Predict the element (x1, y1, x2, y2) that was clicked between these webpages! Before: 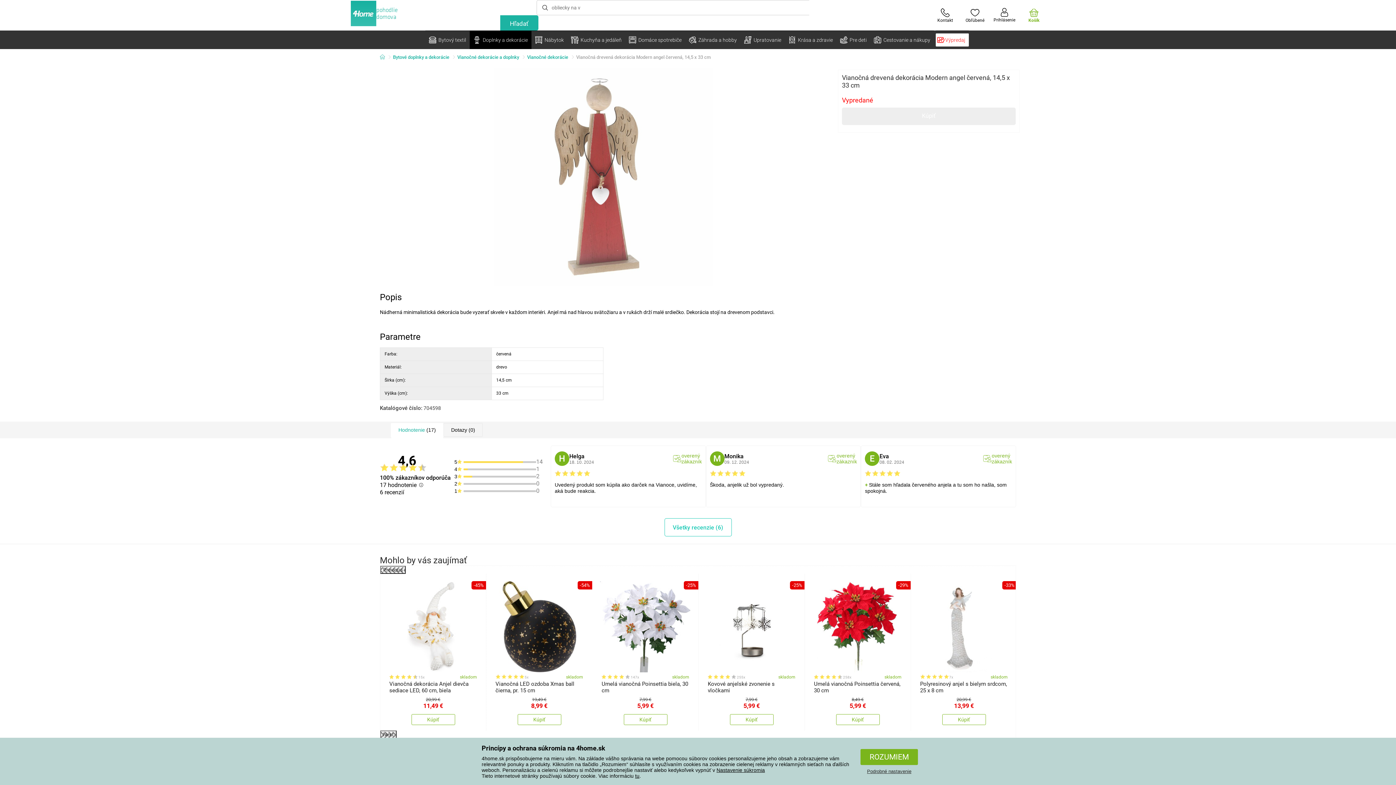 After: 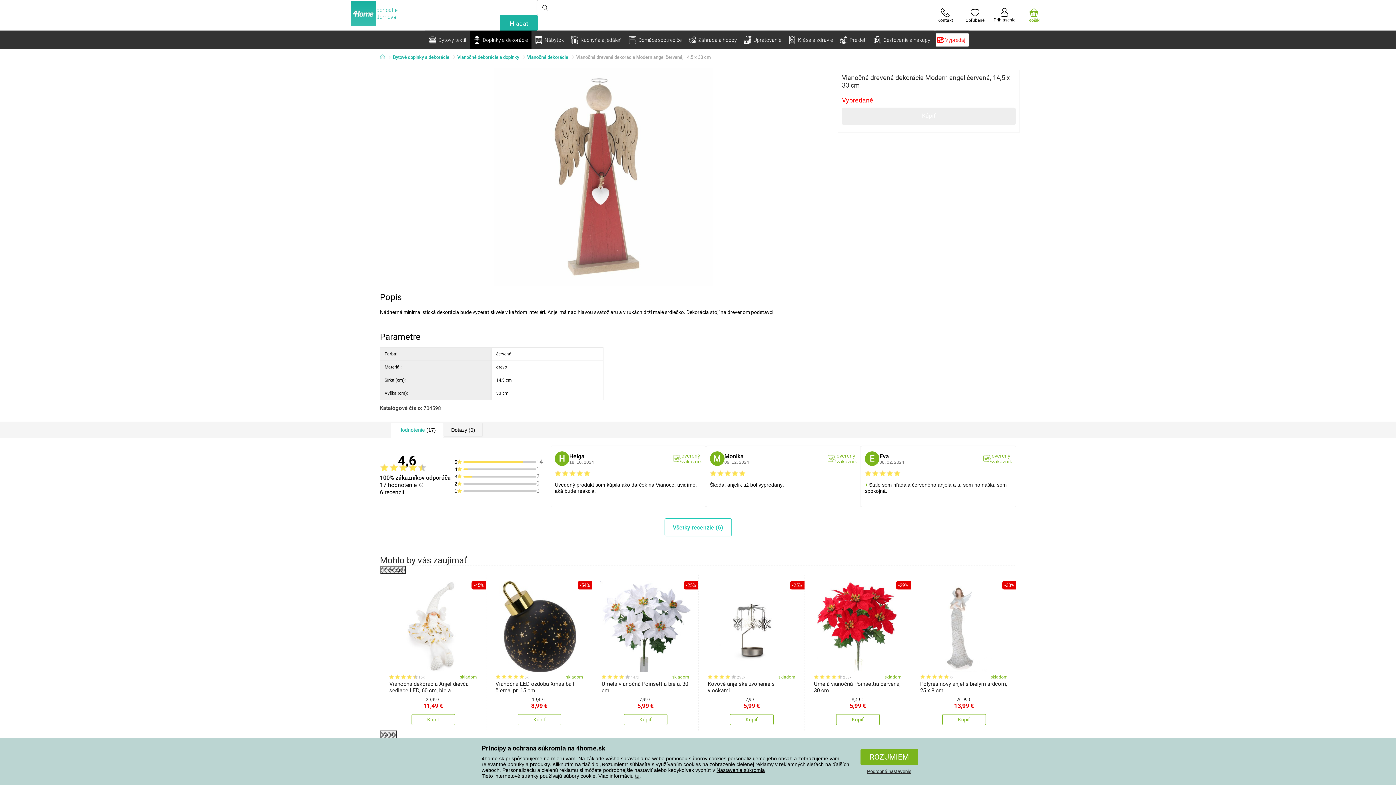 Action: bbox: (828, 453, 857, 464) label: overený zákazník